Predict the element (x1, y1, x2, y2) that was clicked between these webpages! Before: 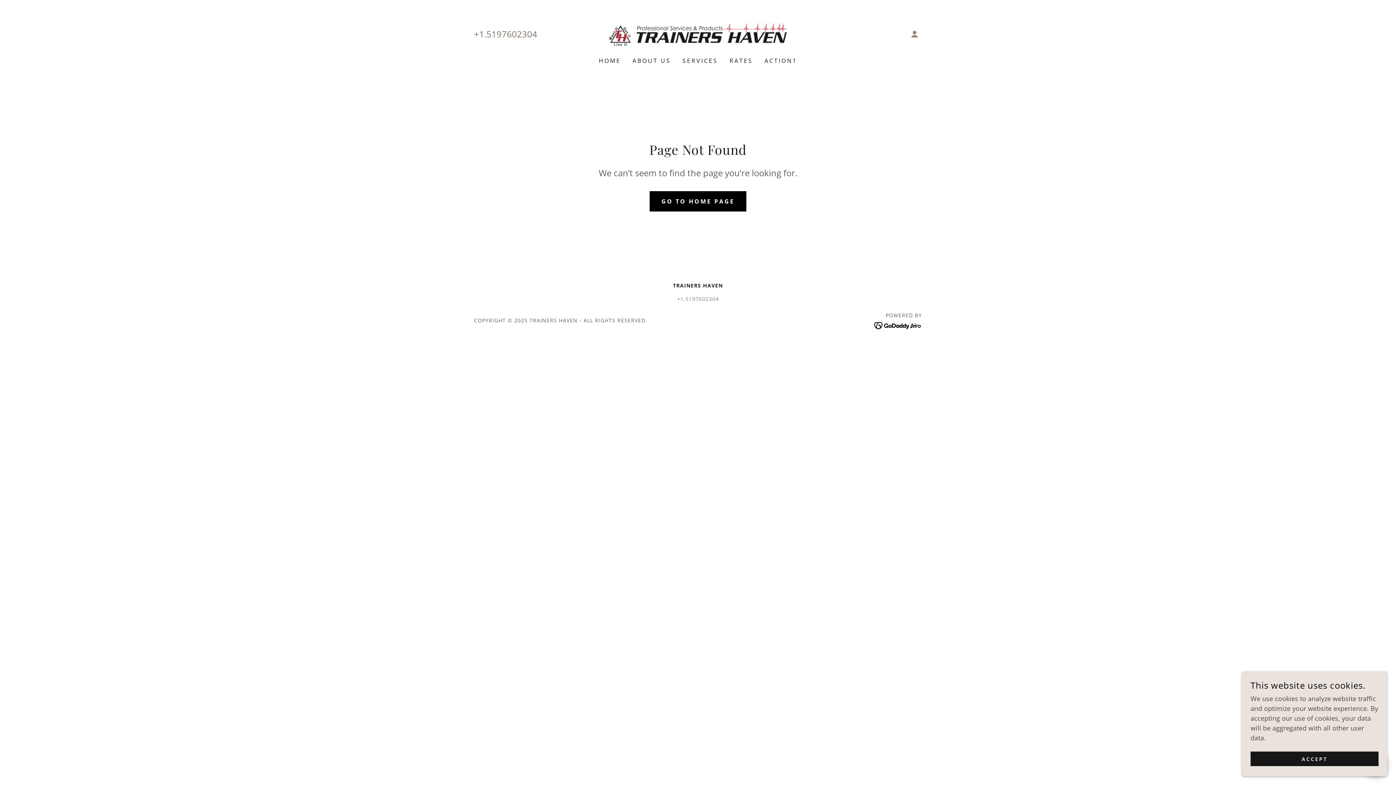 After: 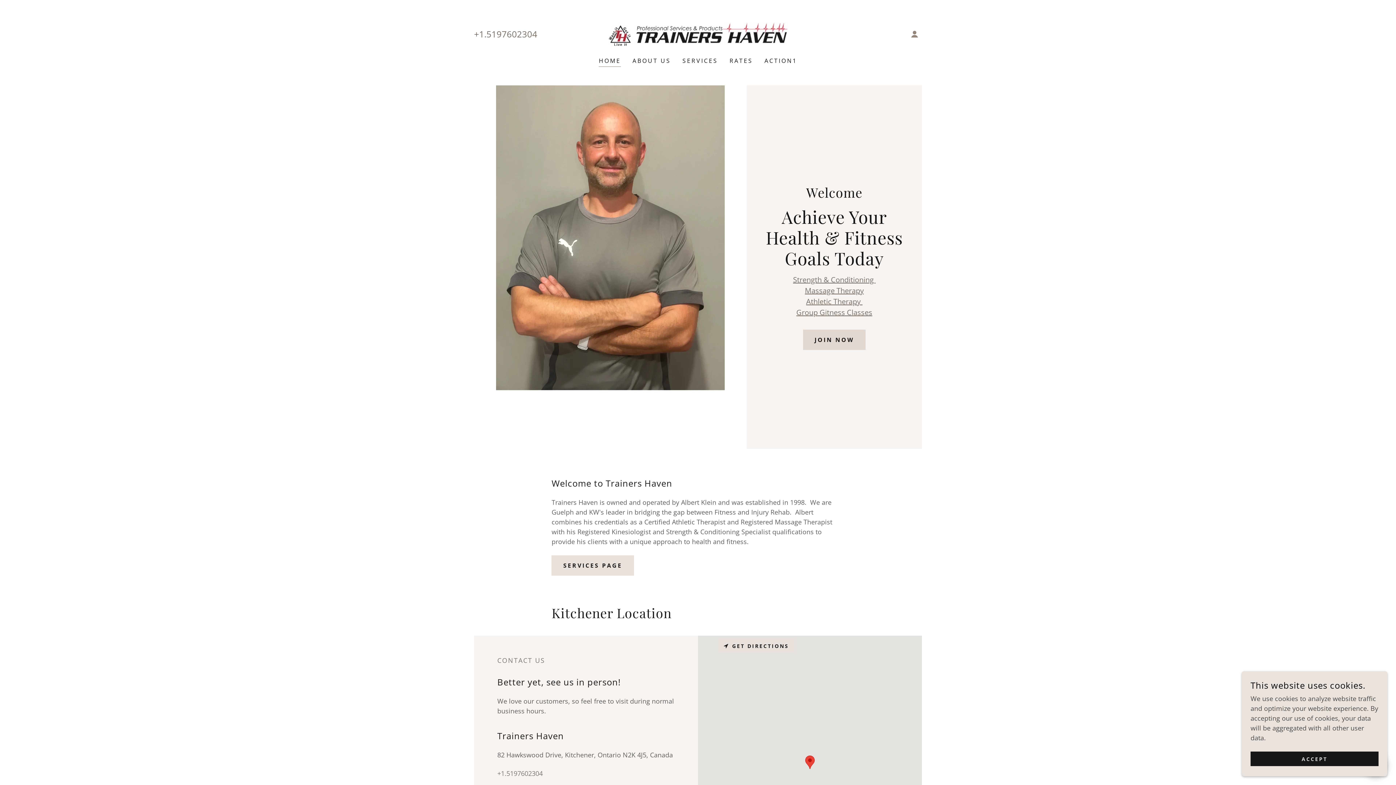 Action: bbox: (596, 54, 623, 67) label: HOME